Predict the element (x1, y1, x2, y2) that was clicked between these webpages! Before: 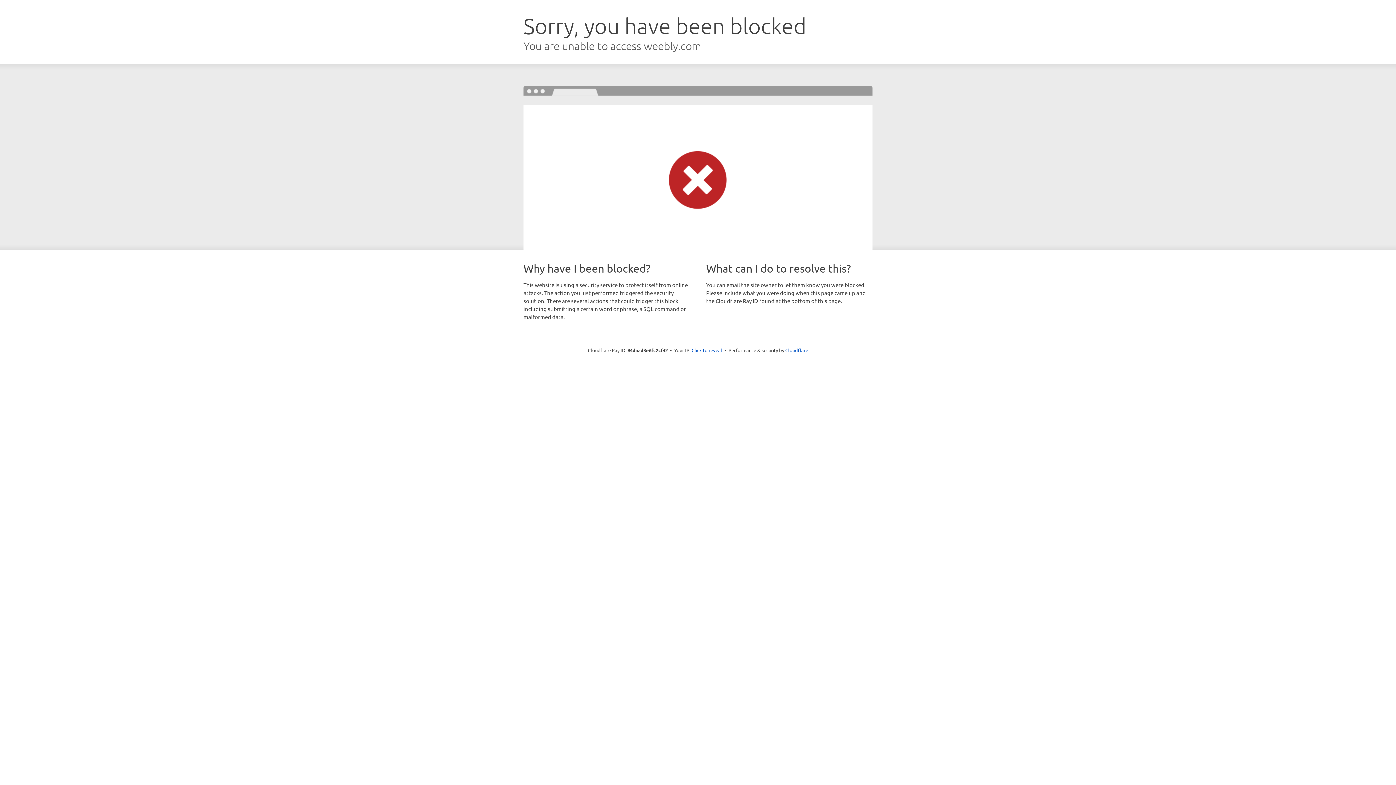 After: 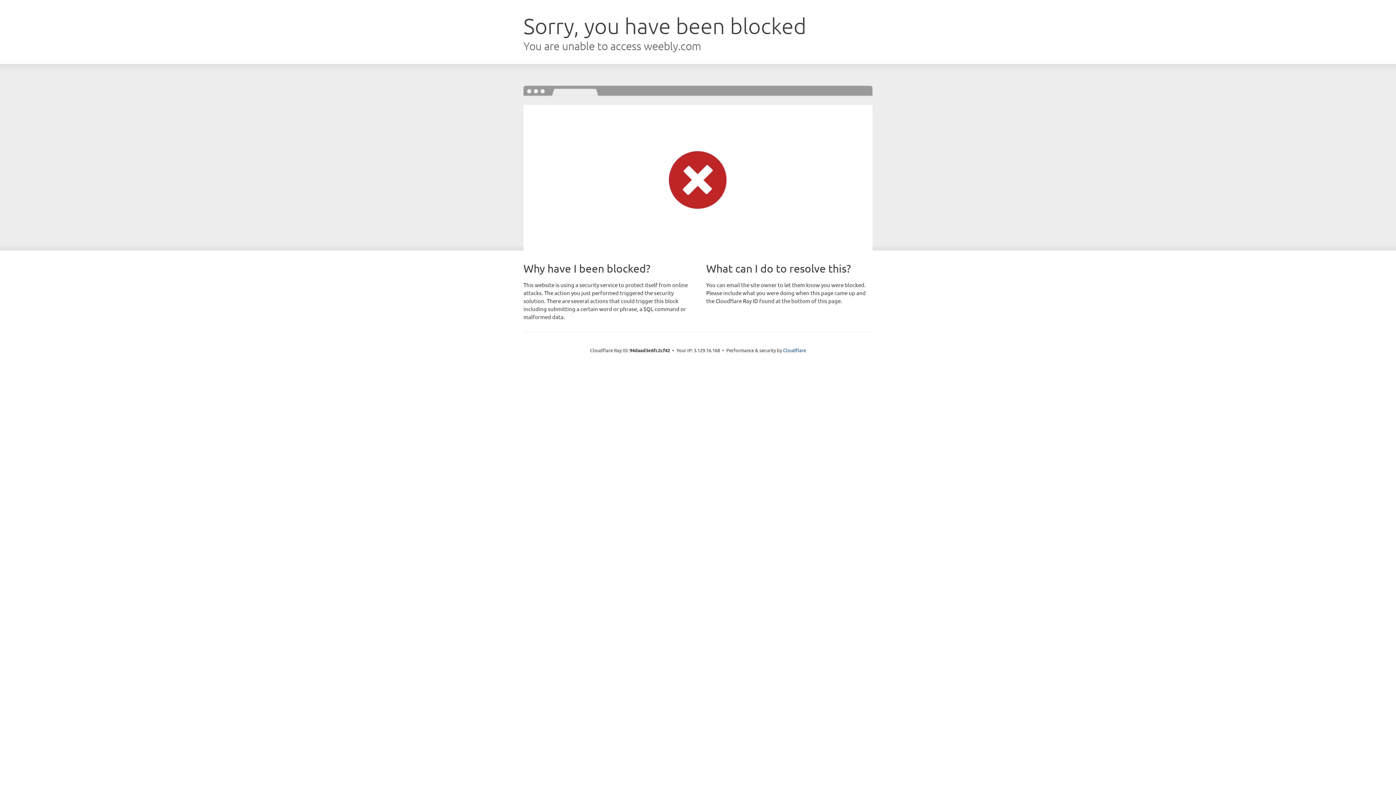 Action: label: Click to reveal bbox: (691, 346, 722, 353)